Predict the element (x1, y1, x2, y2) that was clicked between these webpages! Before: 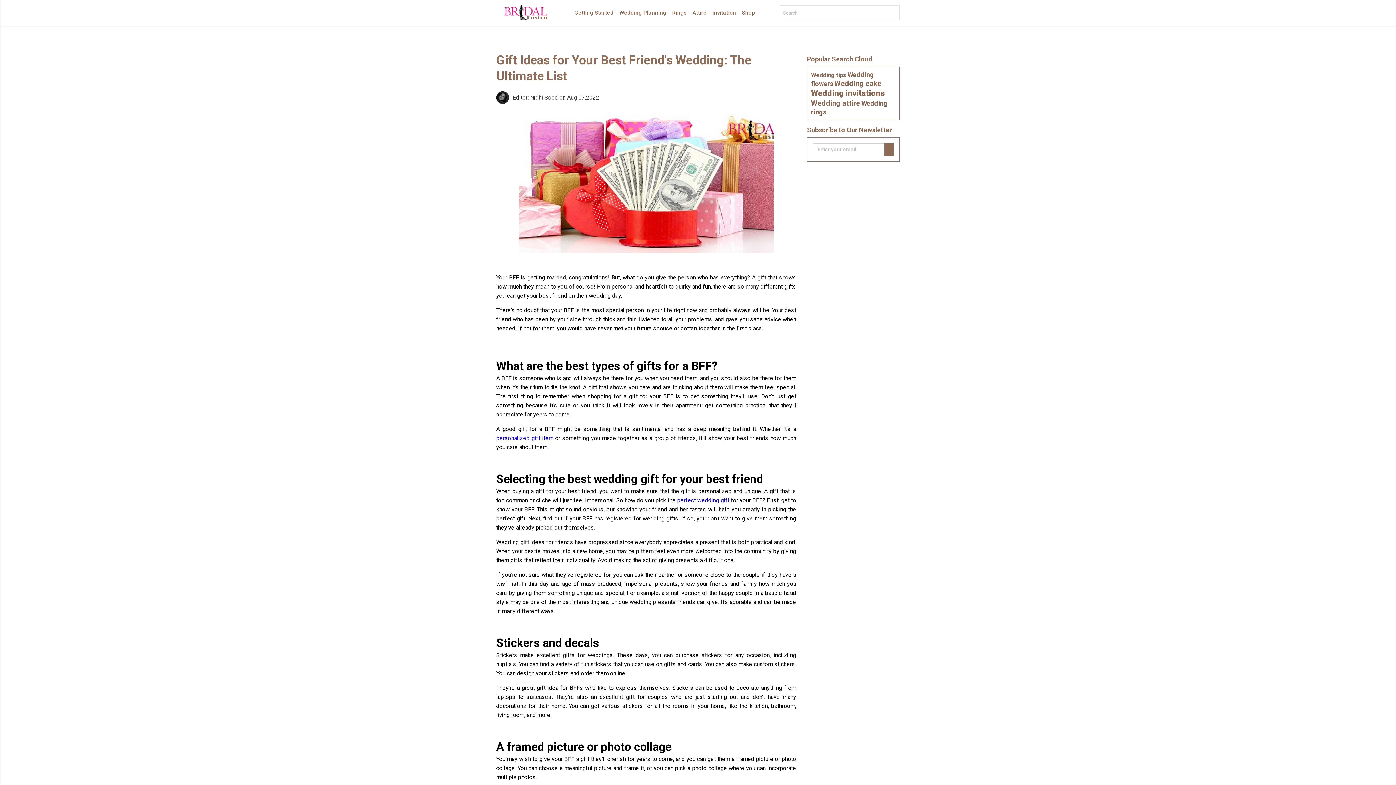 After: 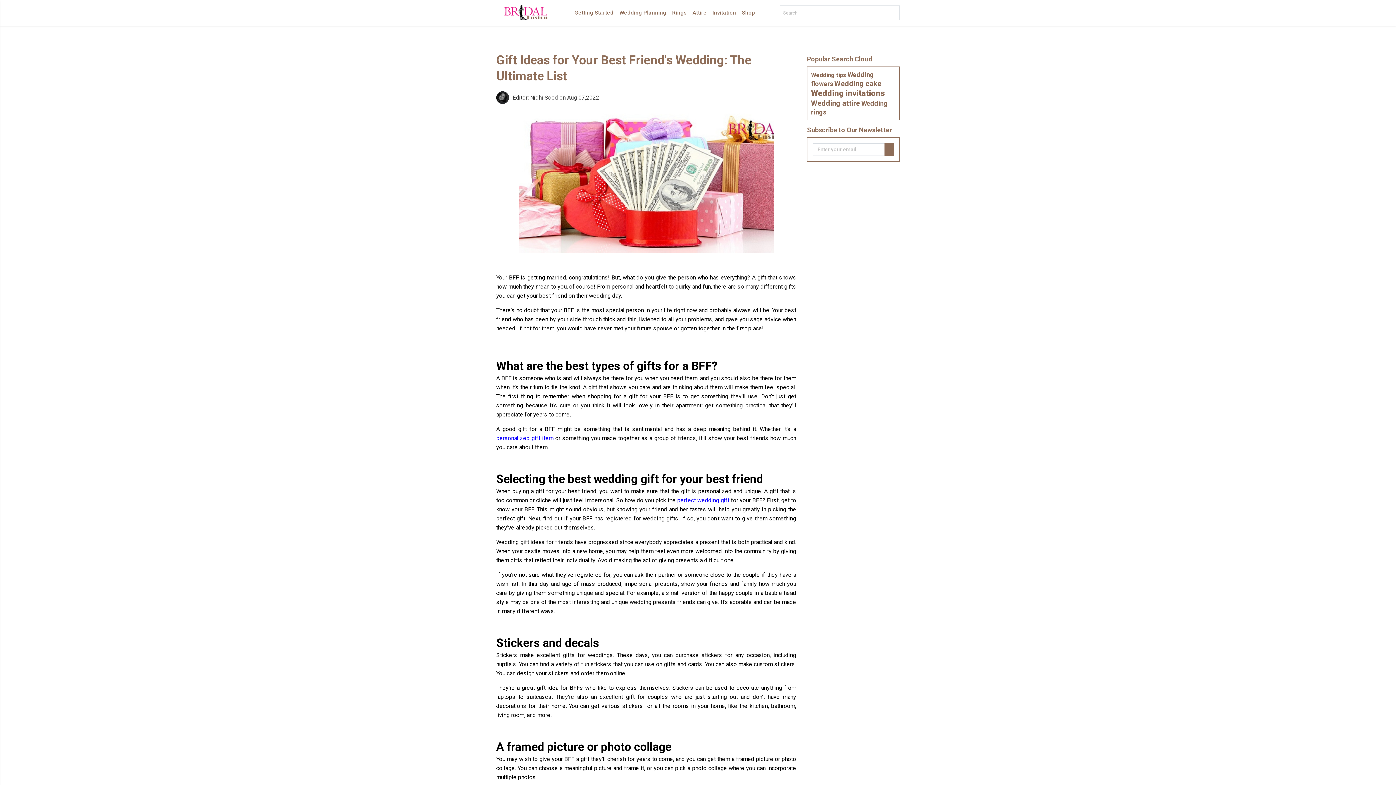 Action: bbox: (834, 79, 881, 88) label: Wedding cake